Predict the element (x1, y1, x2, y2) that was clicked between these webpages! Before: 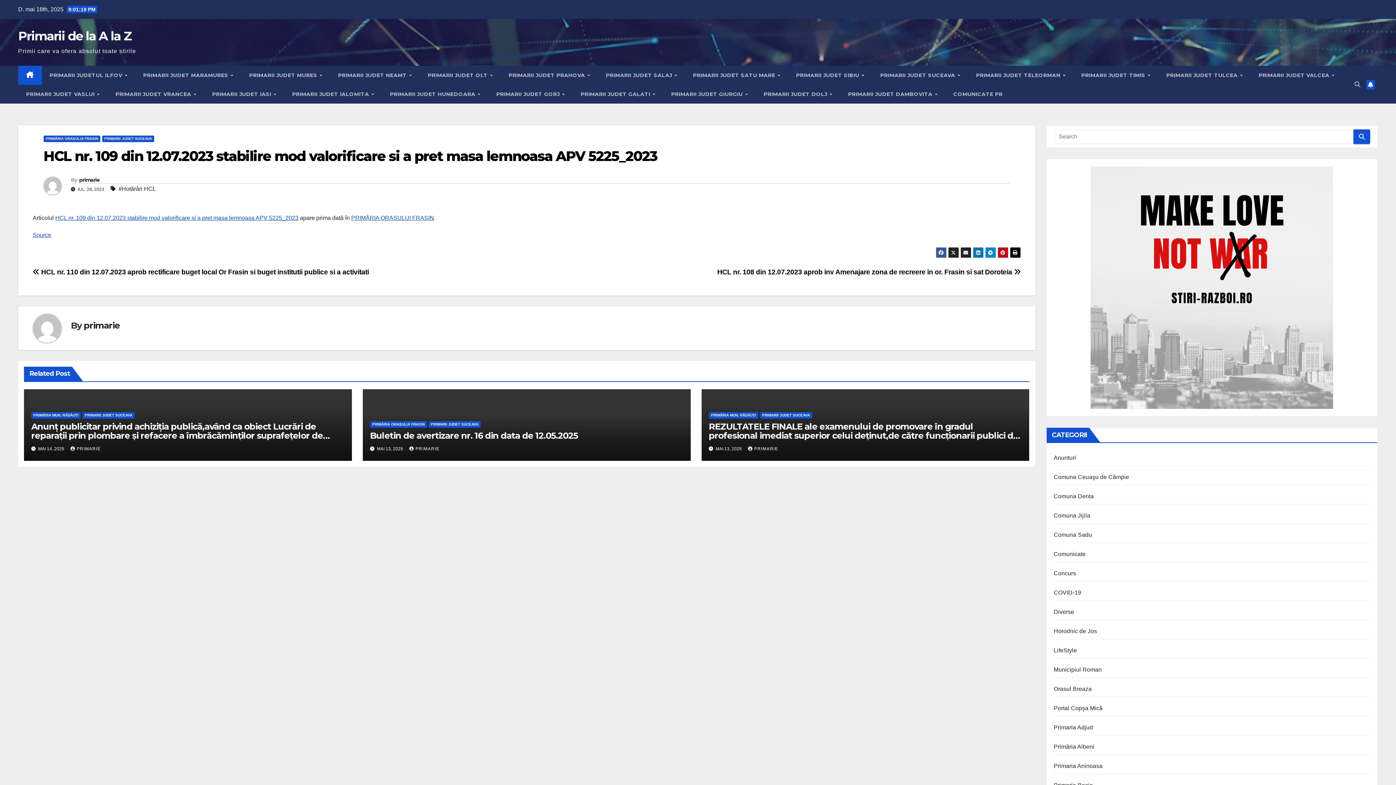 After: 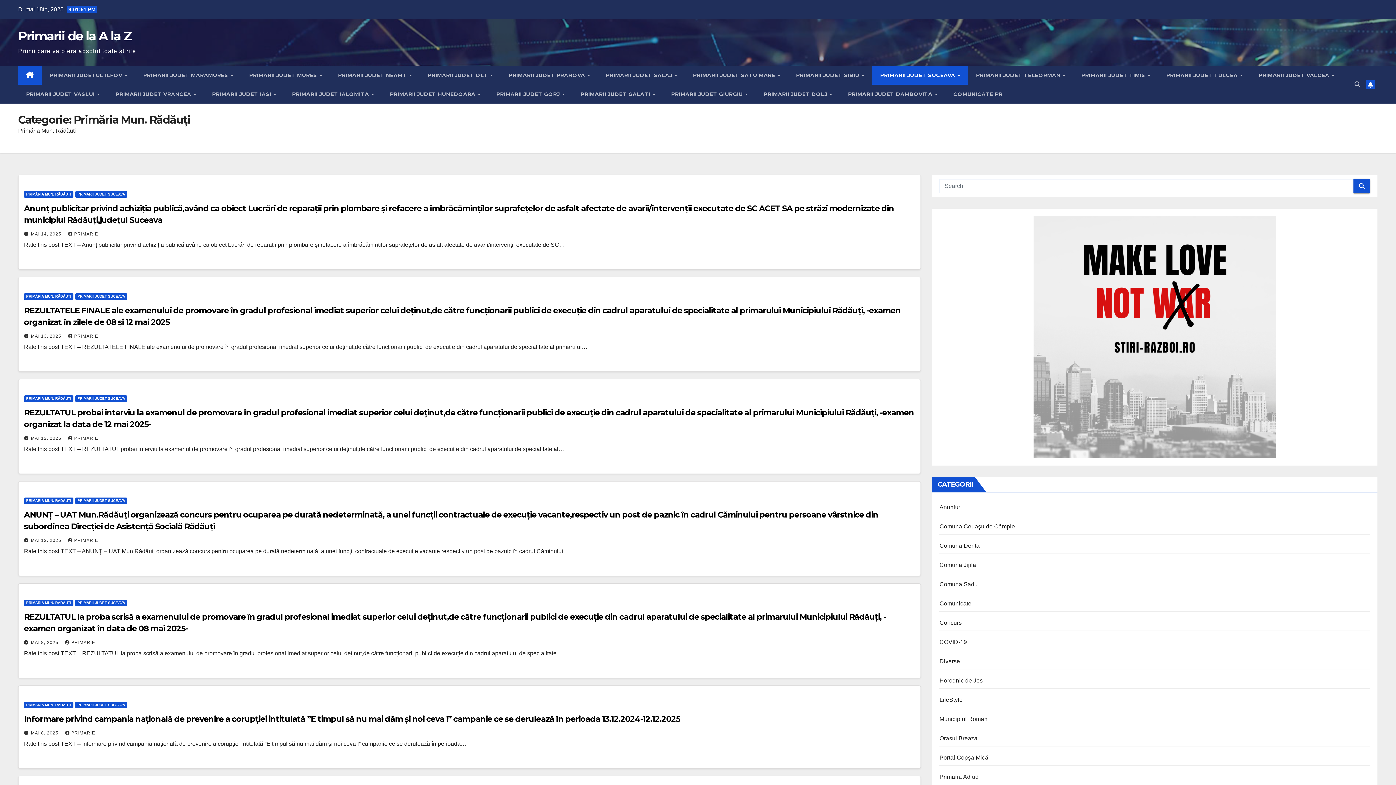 Action: bbox: (708, 412, 758, 419) label: PRIMĂRIA MUN. RĂDĂUȚI